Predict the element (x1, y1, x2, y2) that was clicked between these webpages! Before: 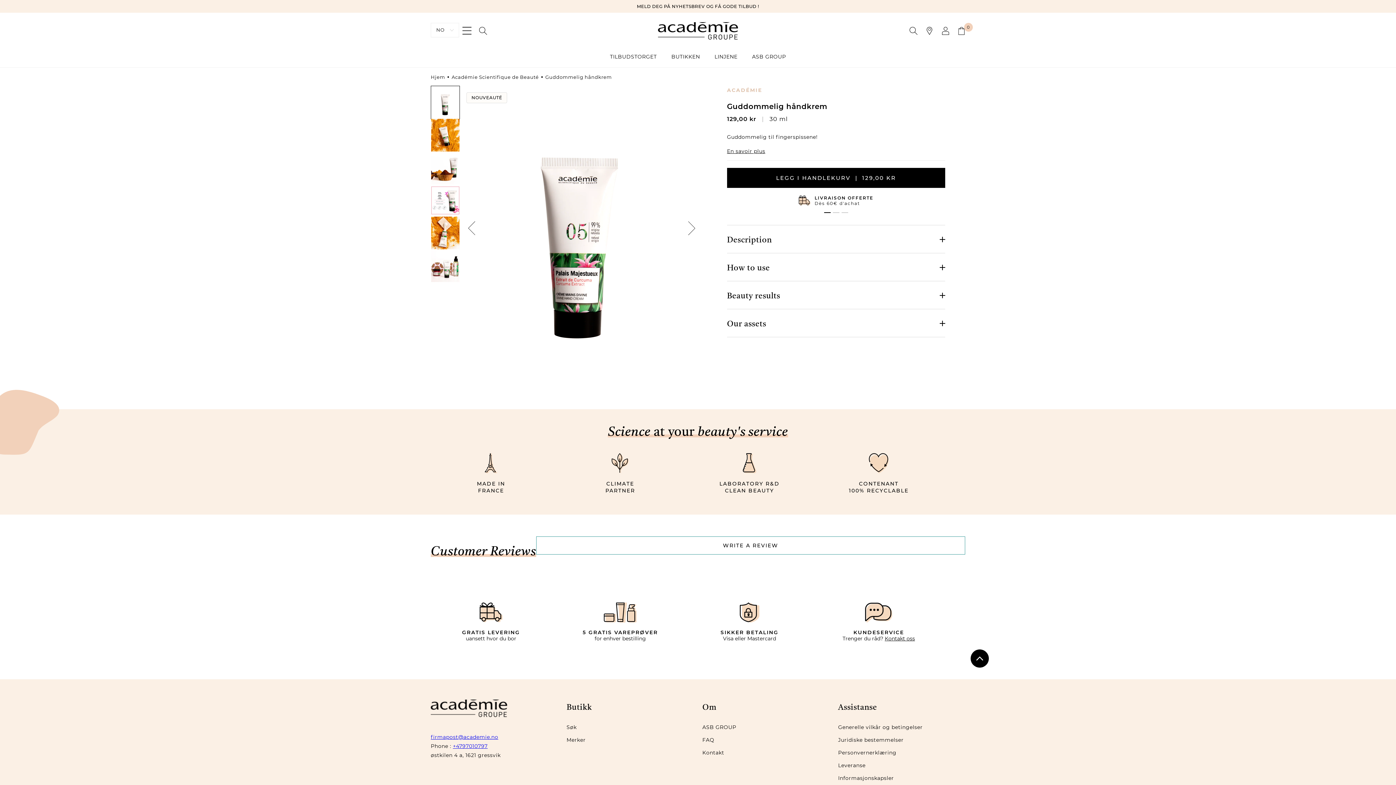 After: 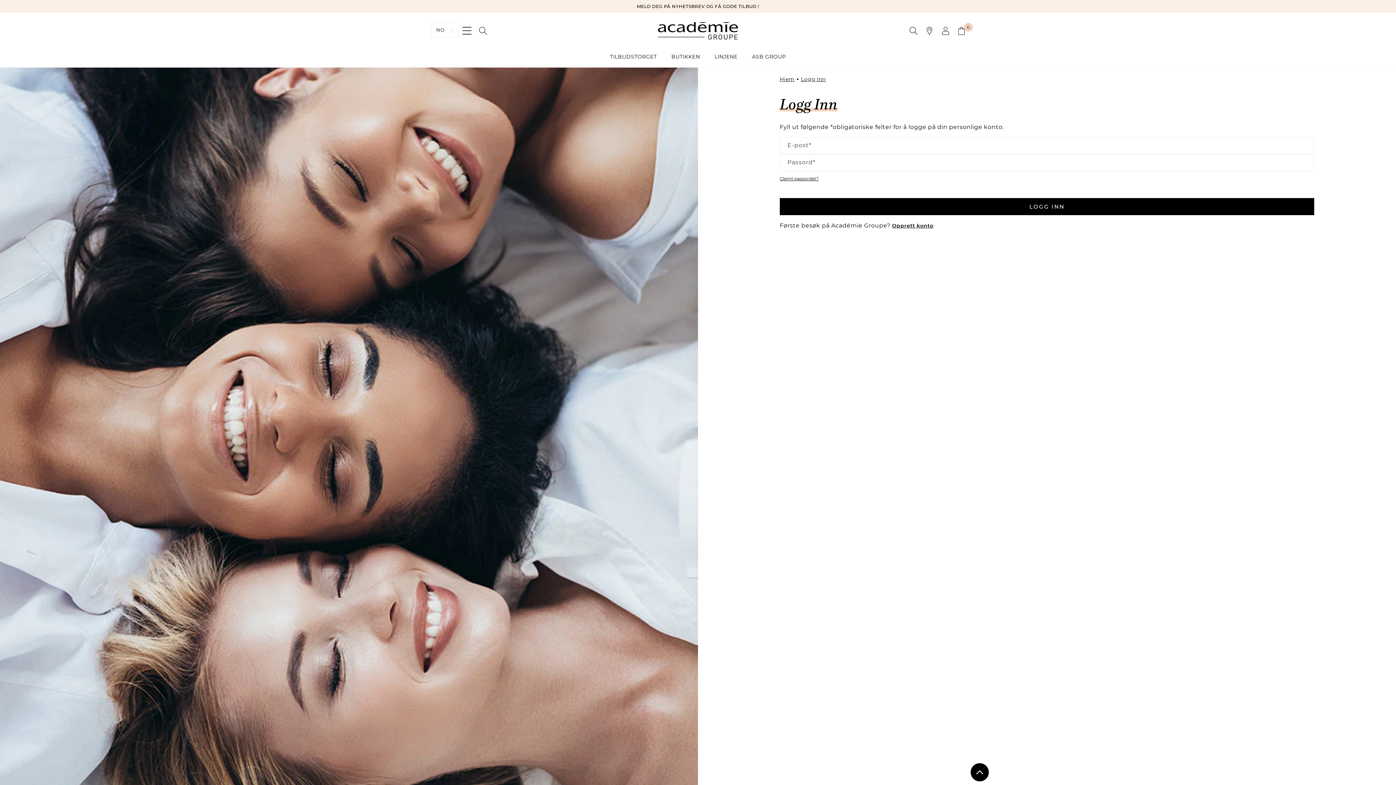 Action: bbox: (937, 22, 953, 38) label: Logg Inn